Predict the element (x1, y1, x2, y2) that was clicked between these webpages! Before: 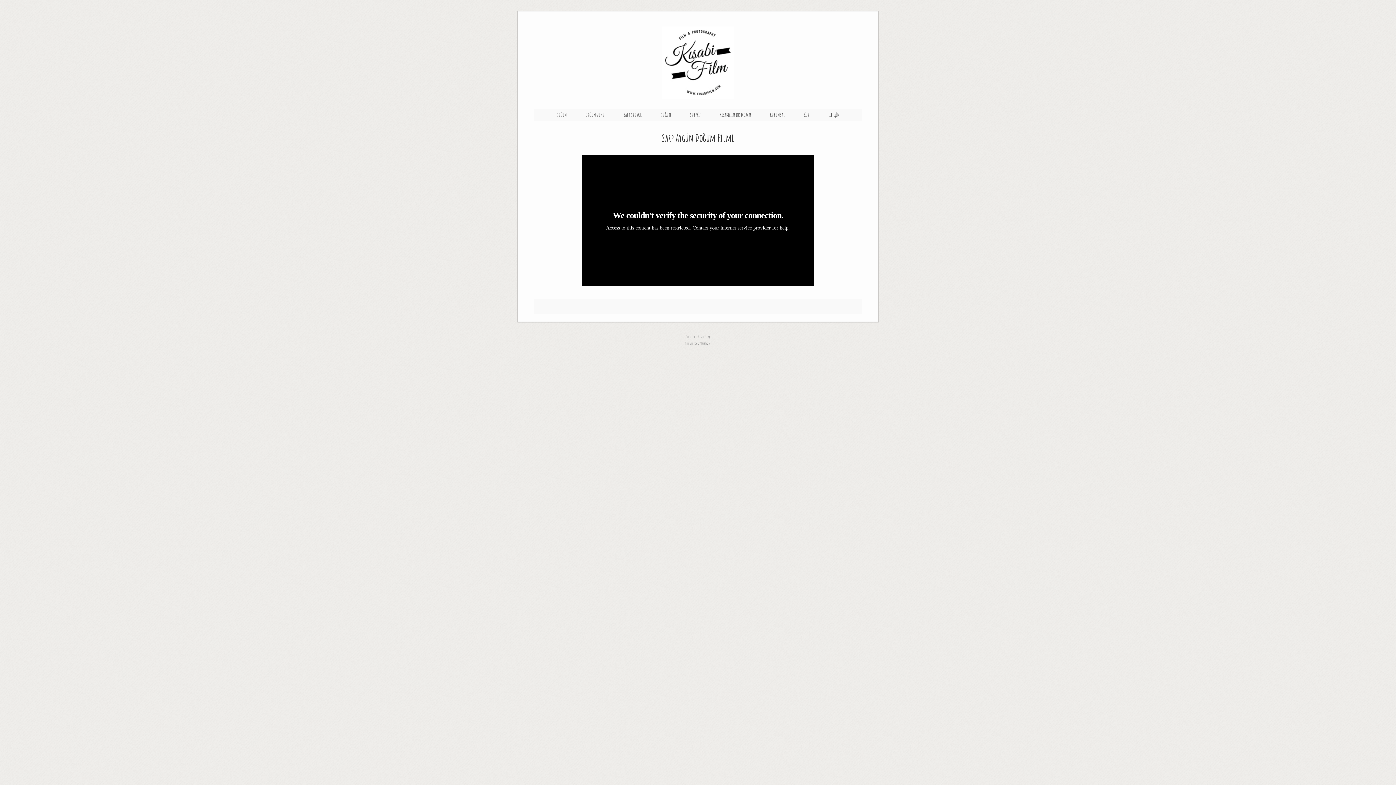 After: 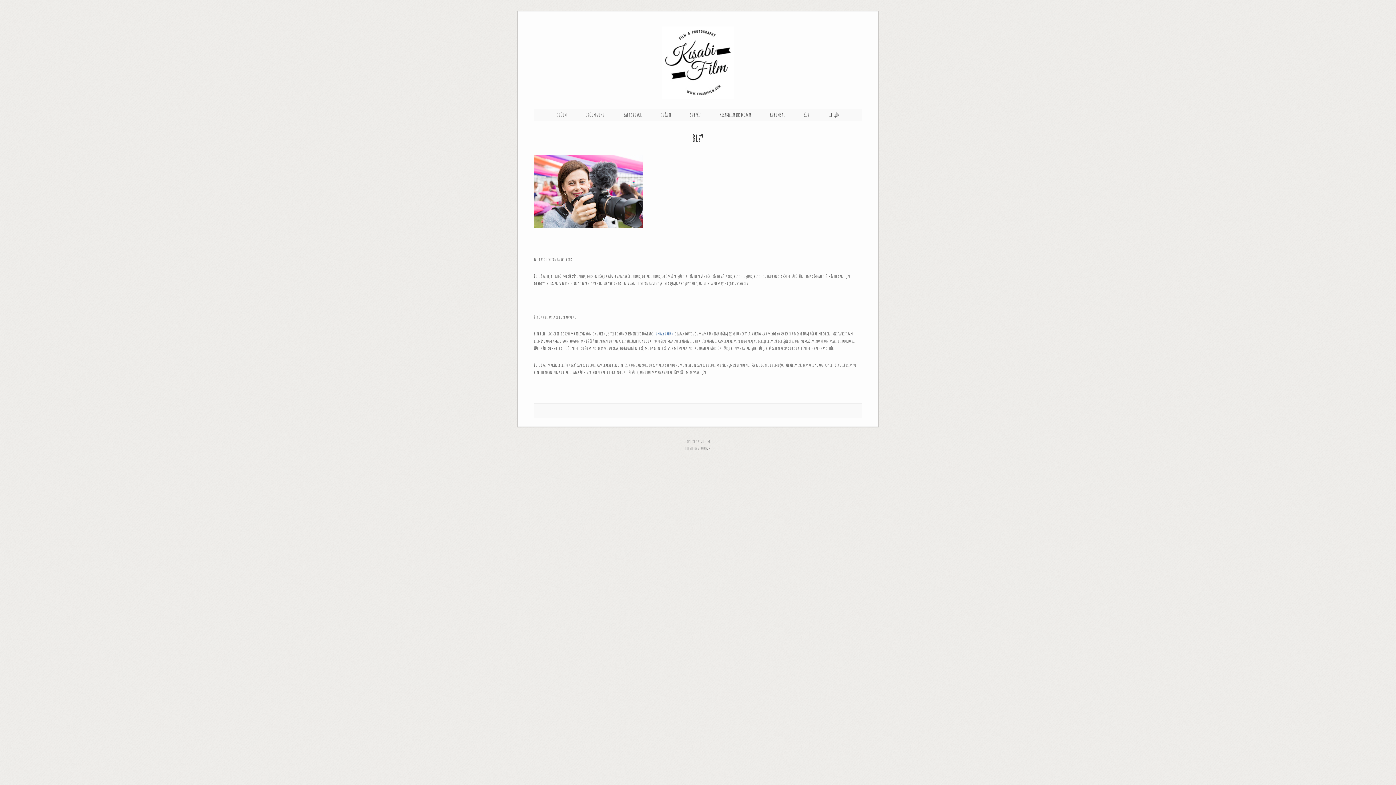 Action: bbox: (804, 112, 809, 117) label: BİZ?